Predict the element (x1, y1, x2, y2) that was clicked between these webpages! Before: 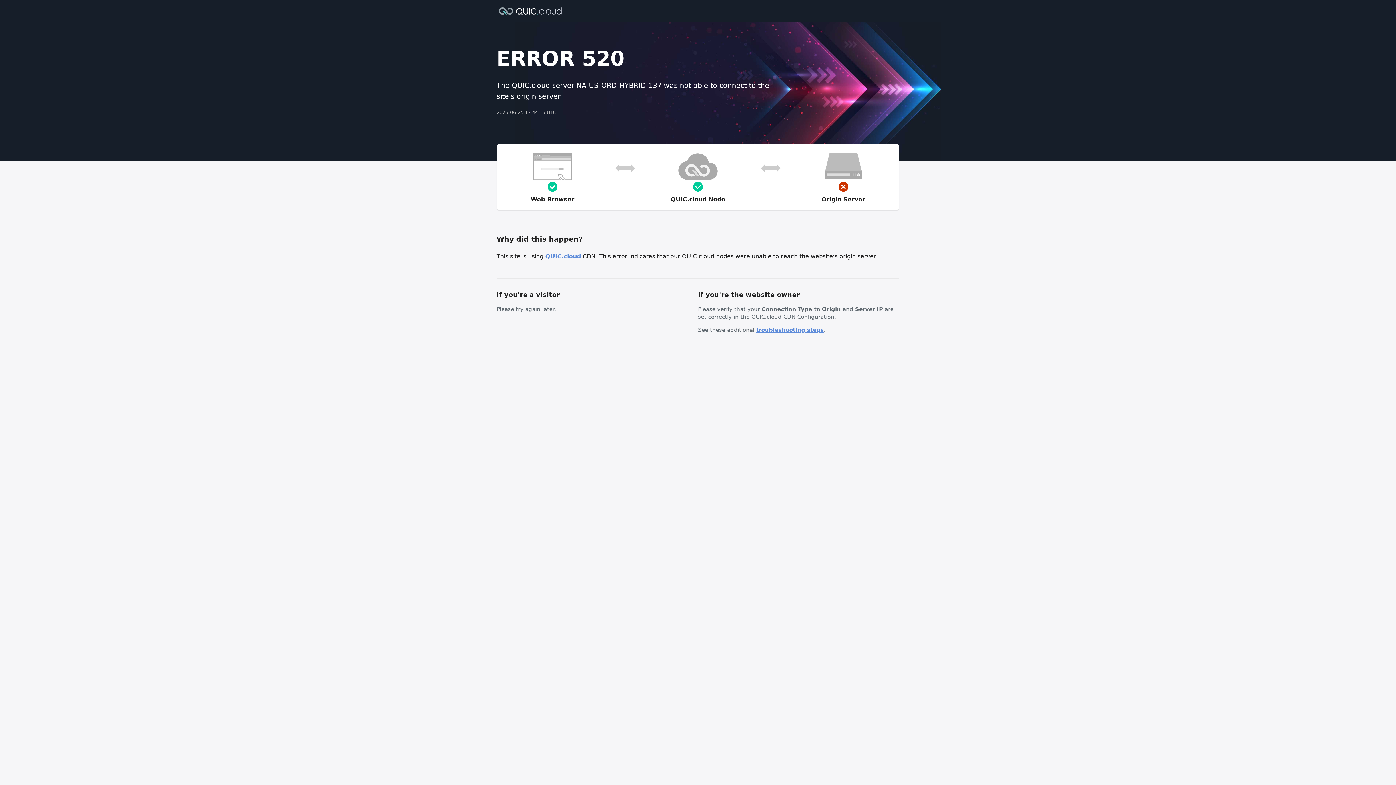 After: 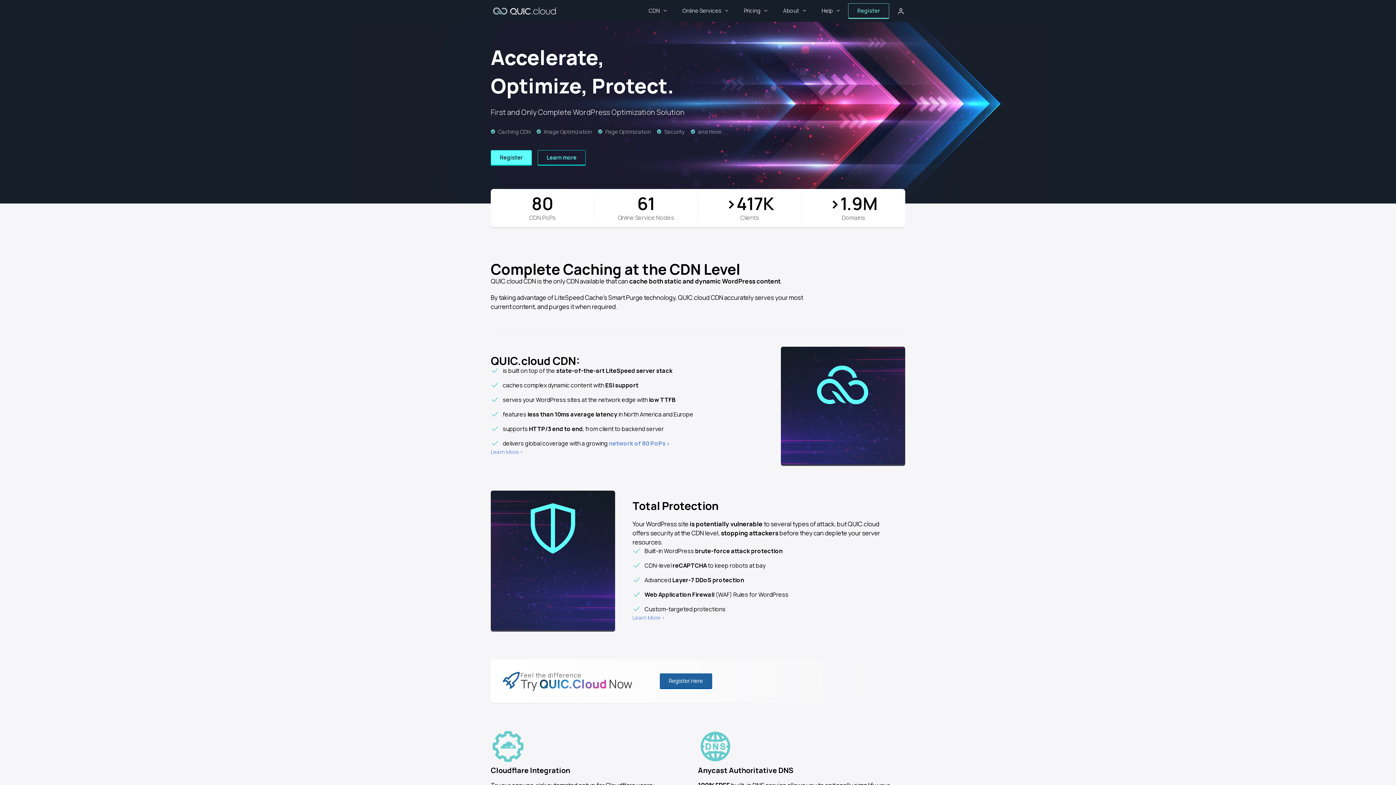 Action: label: QUIC.cloud bbox: (545, 253, 581, 260)